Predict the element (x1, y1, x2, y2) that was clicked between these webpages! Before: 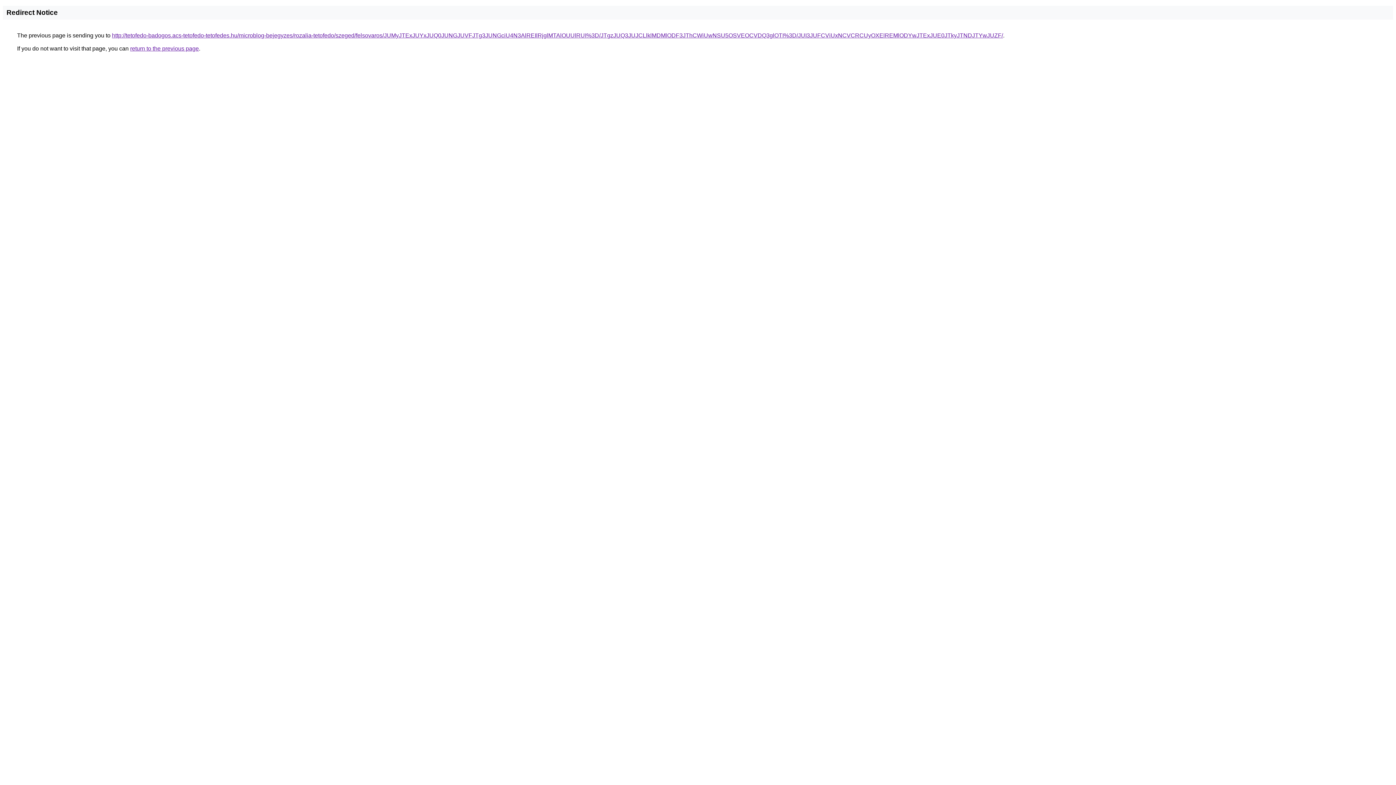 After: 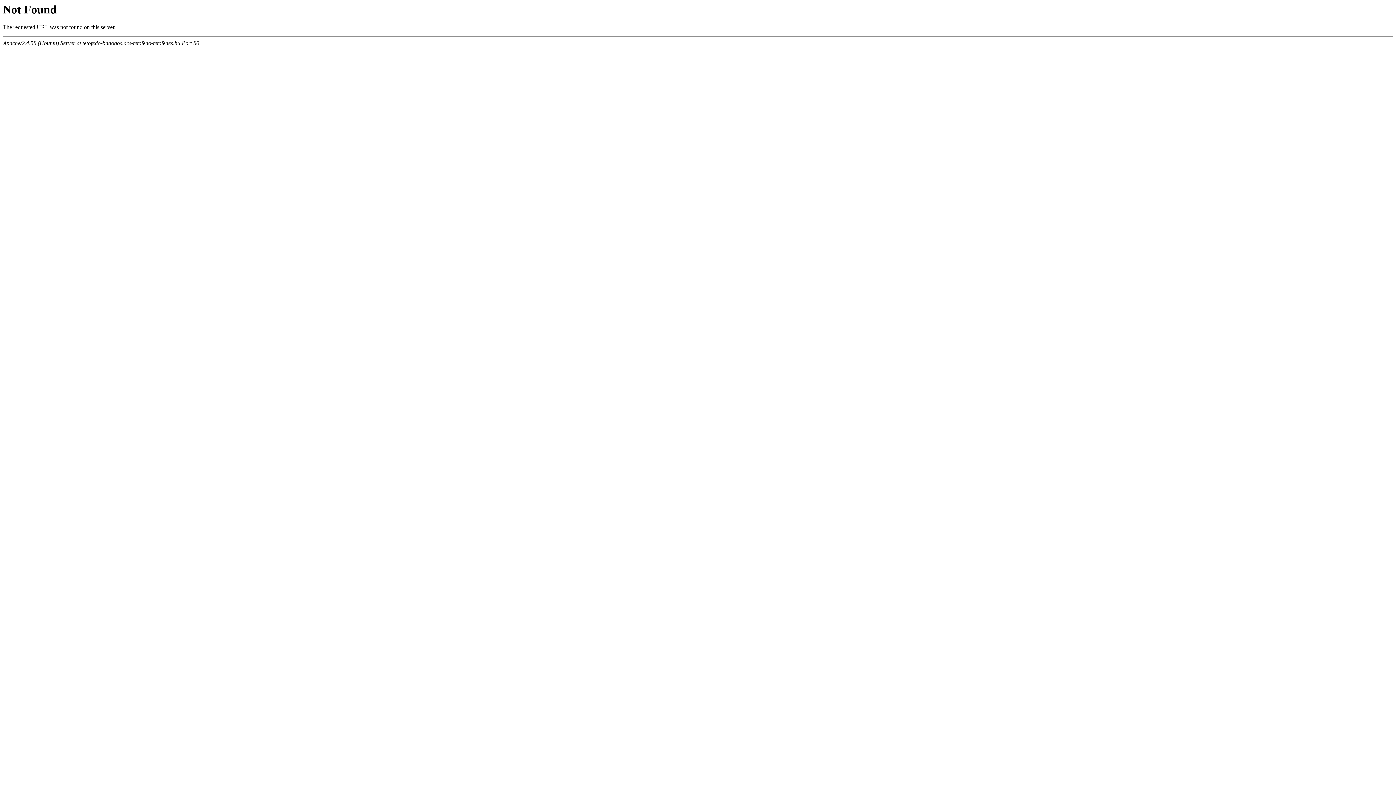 Action: bbox: (112, 32, 1003, 38) label: http://tetofedo-badogos.acs-tetofedo-tetofedes.hu/microblog-bejegyzes/rozalia-tetofedo/szeged/felsovaros/JUMyJTExJUYxJUQ0JUNGJUVFJTg3JUNGciU4N3AlREIlRjglMTAlOUUlRUI%3D/JTgzJUQ3JUJCLlklMDMlODF3JThCWiUwNSU5OSVEOCVDQ3glOTI%3D/JUI3JUFCViUxNCVCRCUyOXElREMlODYwJTExJUE0JTkyJTNDJTYwJUZF/